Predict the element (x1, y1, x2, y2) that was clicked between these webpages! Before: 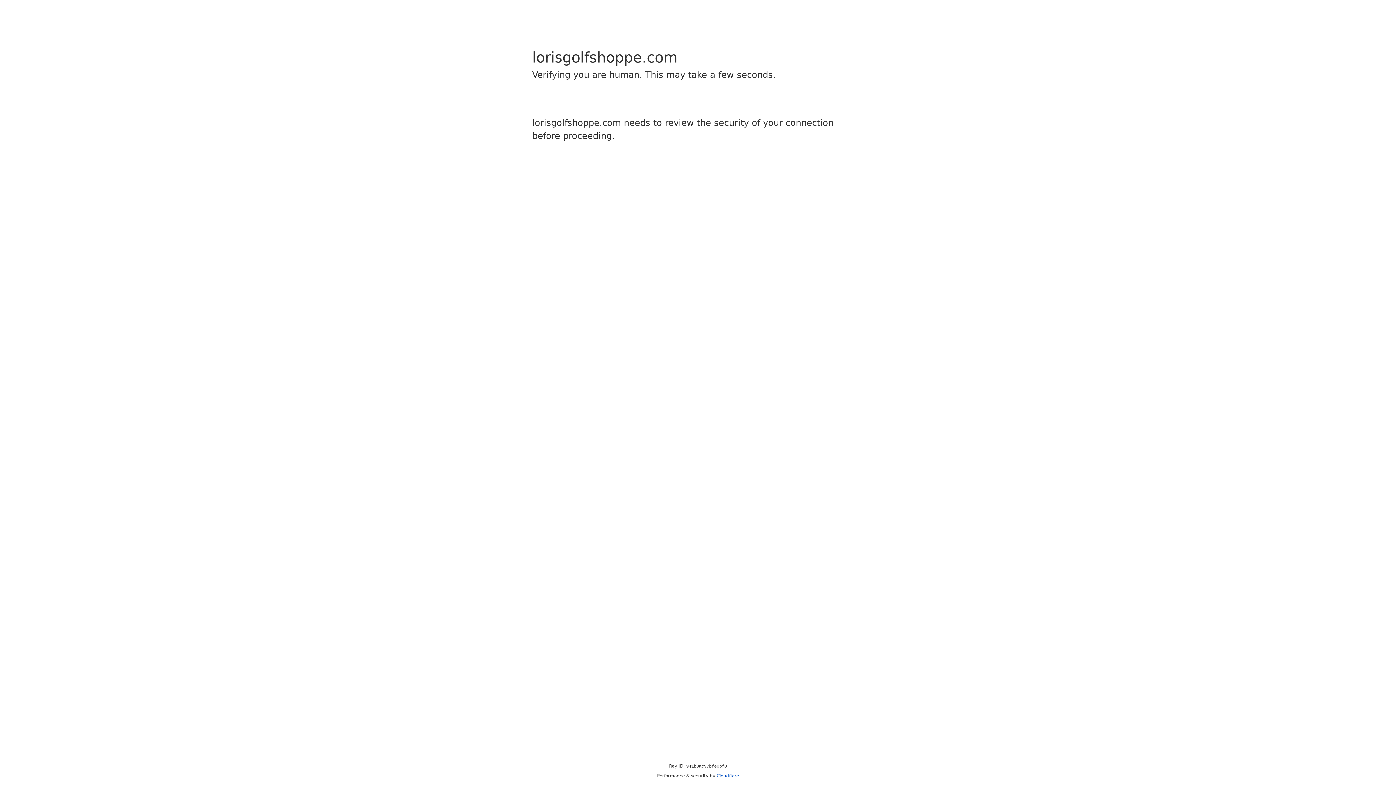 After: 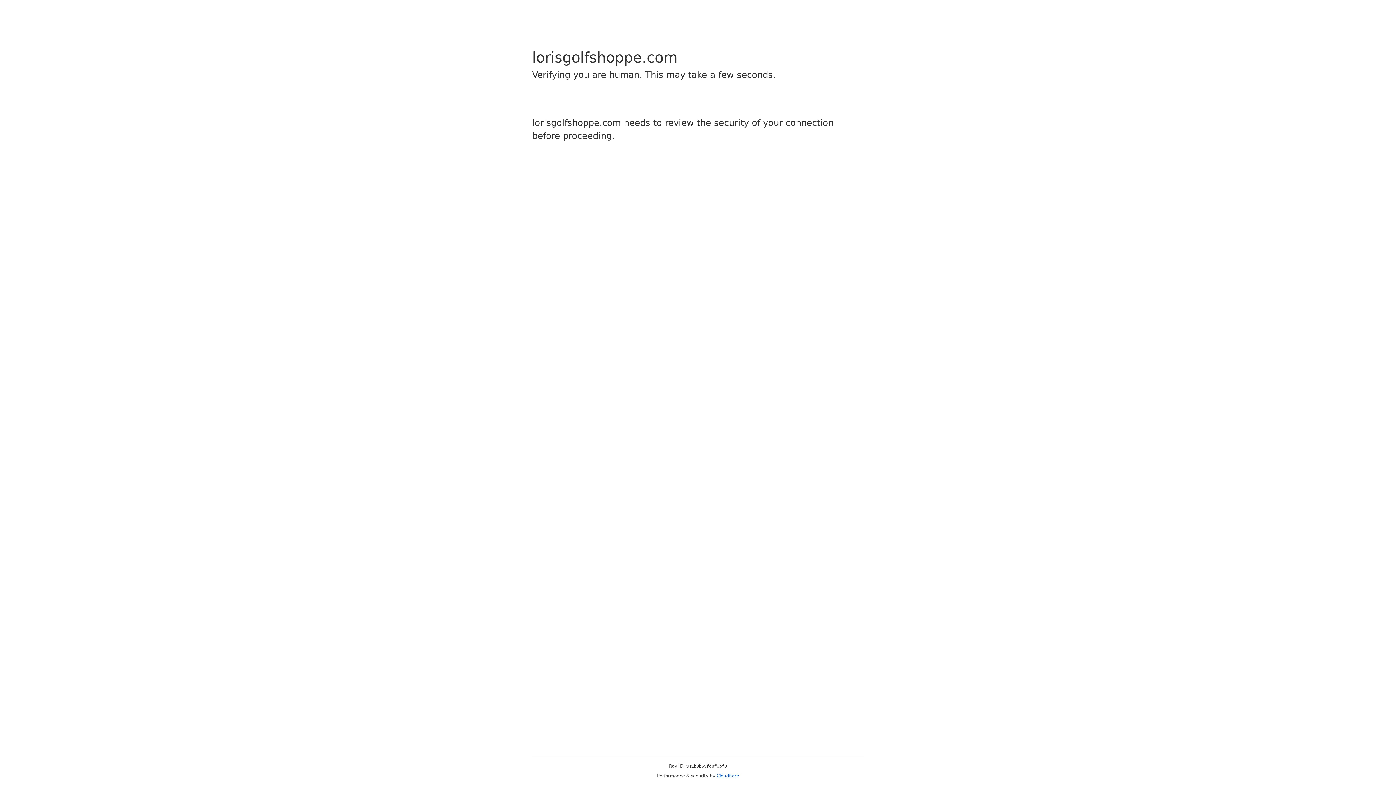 Action: bbox: (716, 773, 739, 778) label: Cloudflare